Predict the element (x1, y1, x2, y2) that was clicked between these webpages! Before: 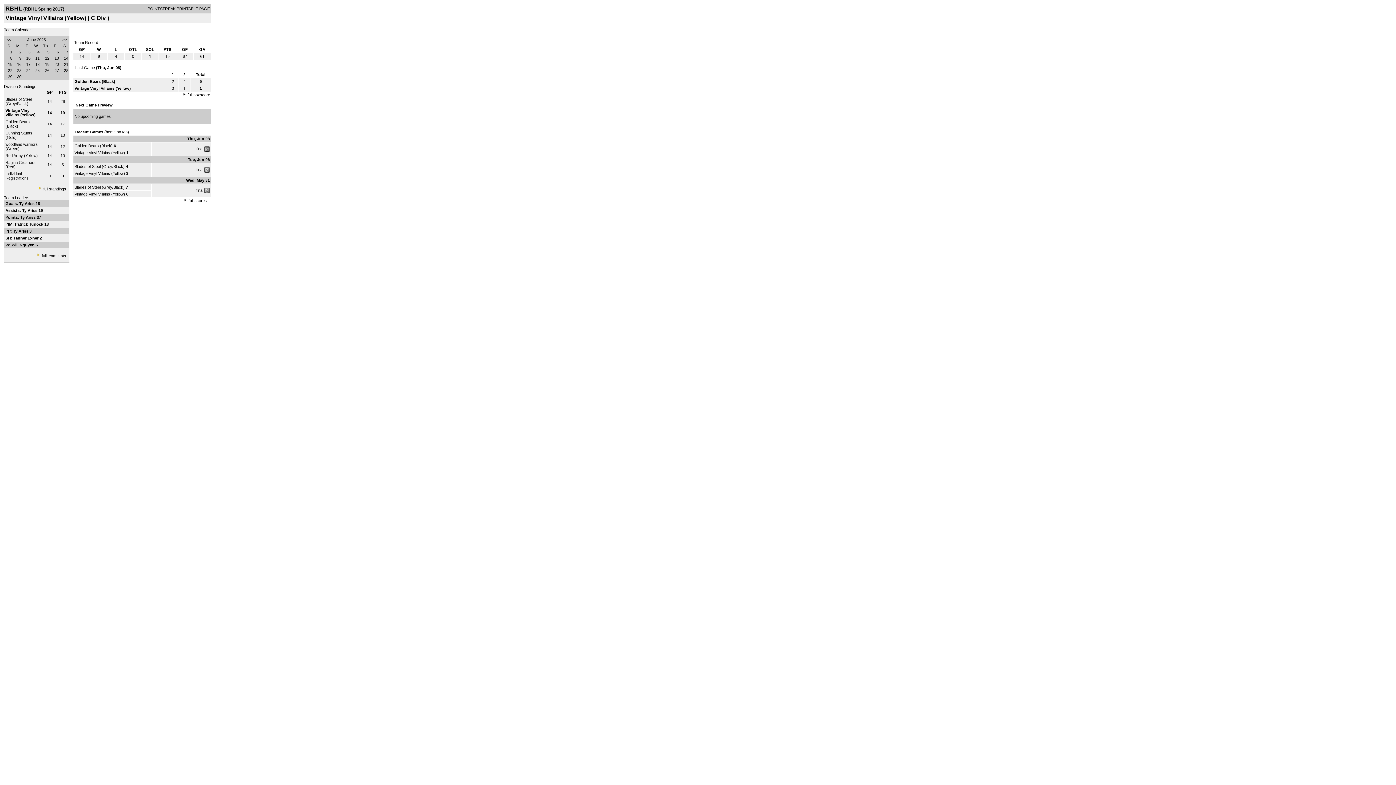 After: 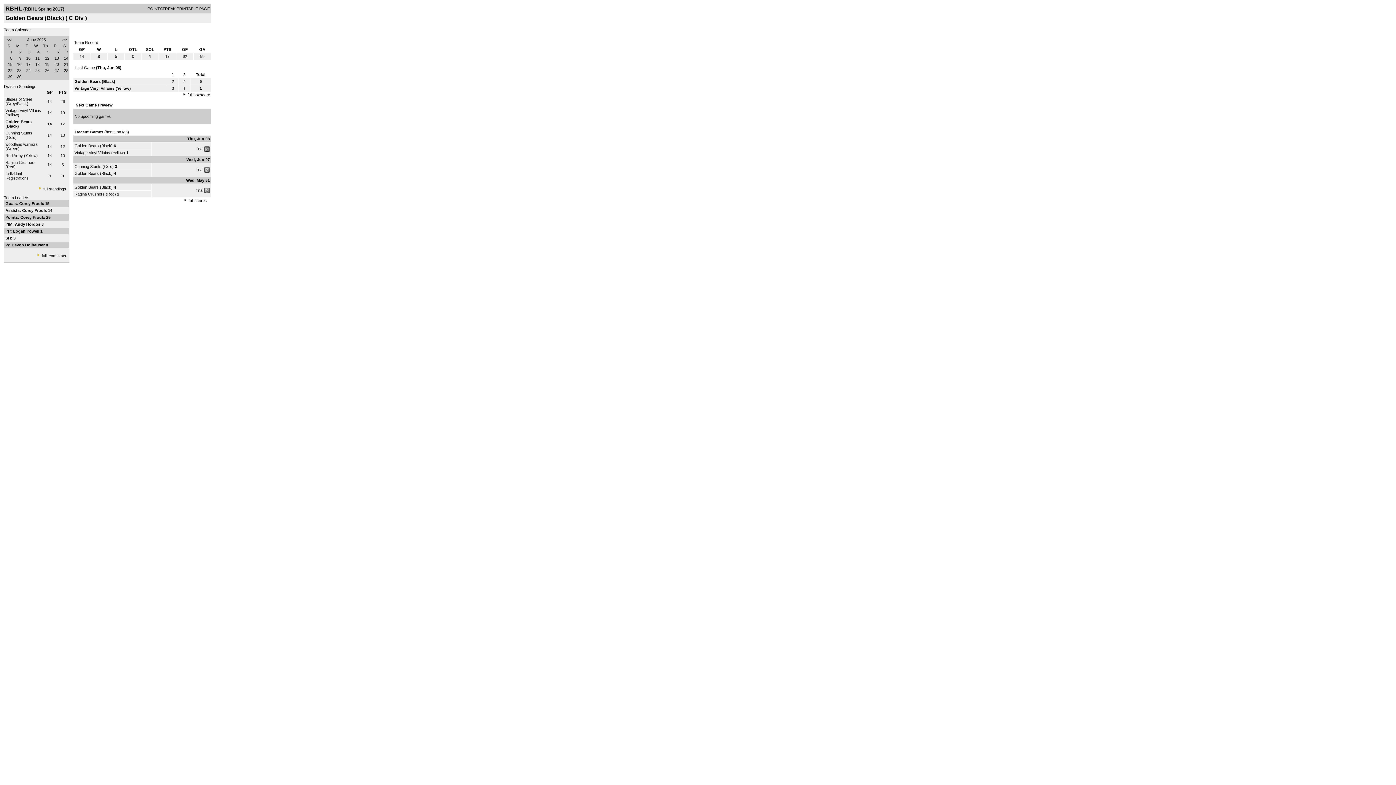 Action: label: Golden Bears (Black) bbox: (5, 119, 29, 128)